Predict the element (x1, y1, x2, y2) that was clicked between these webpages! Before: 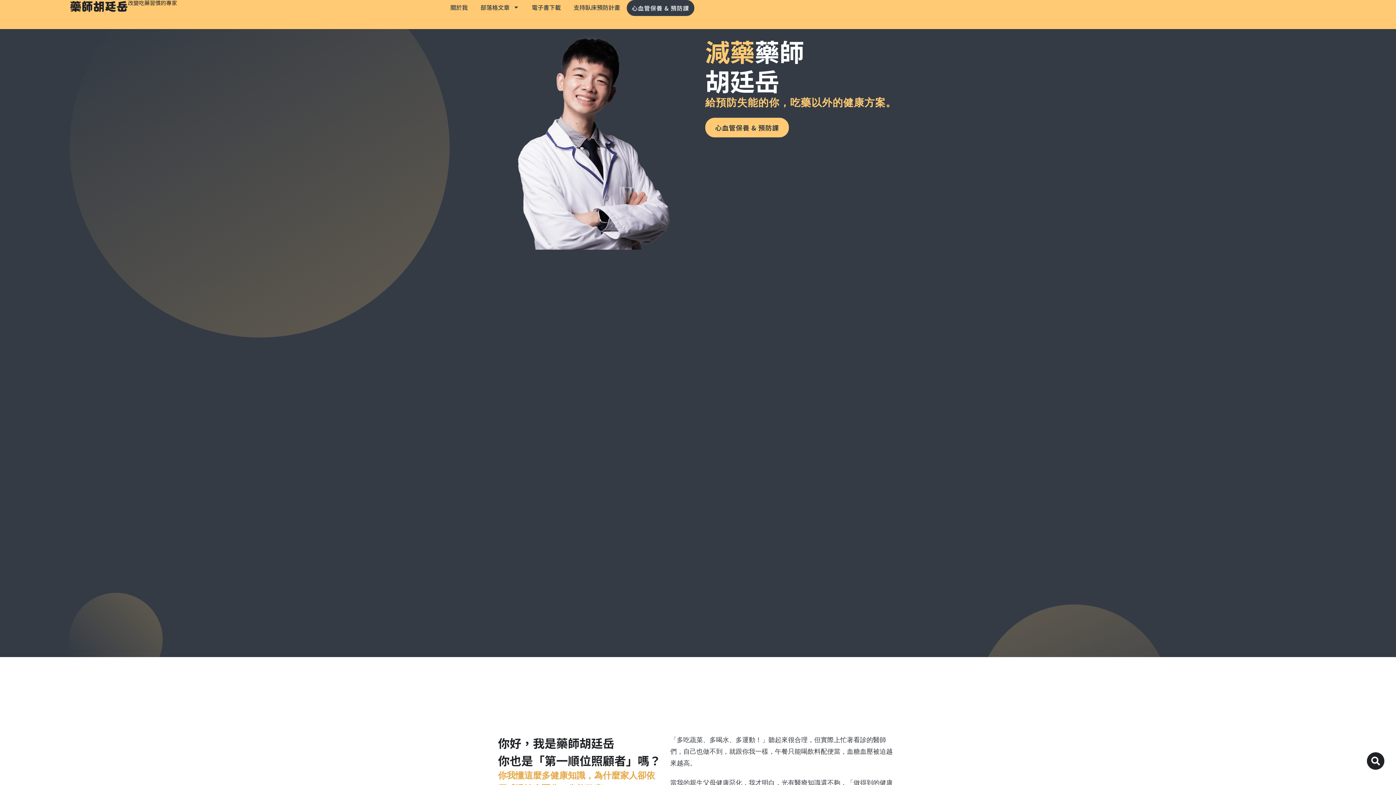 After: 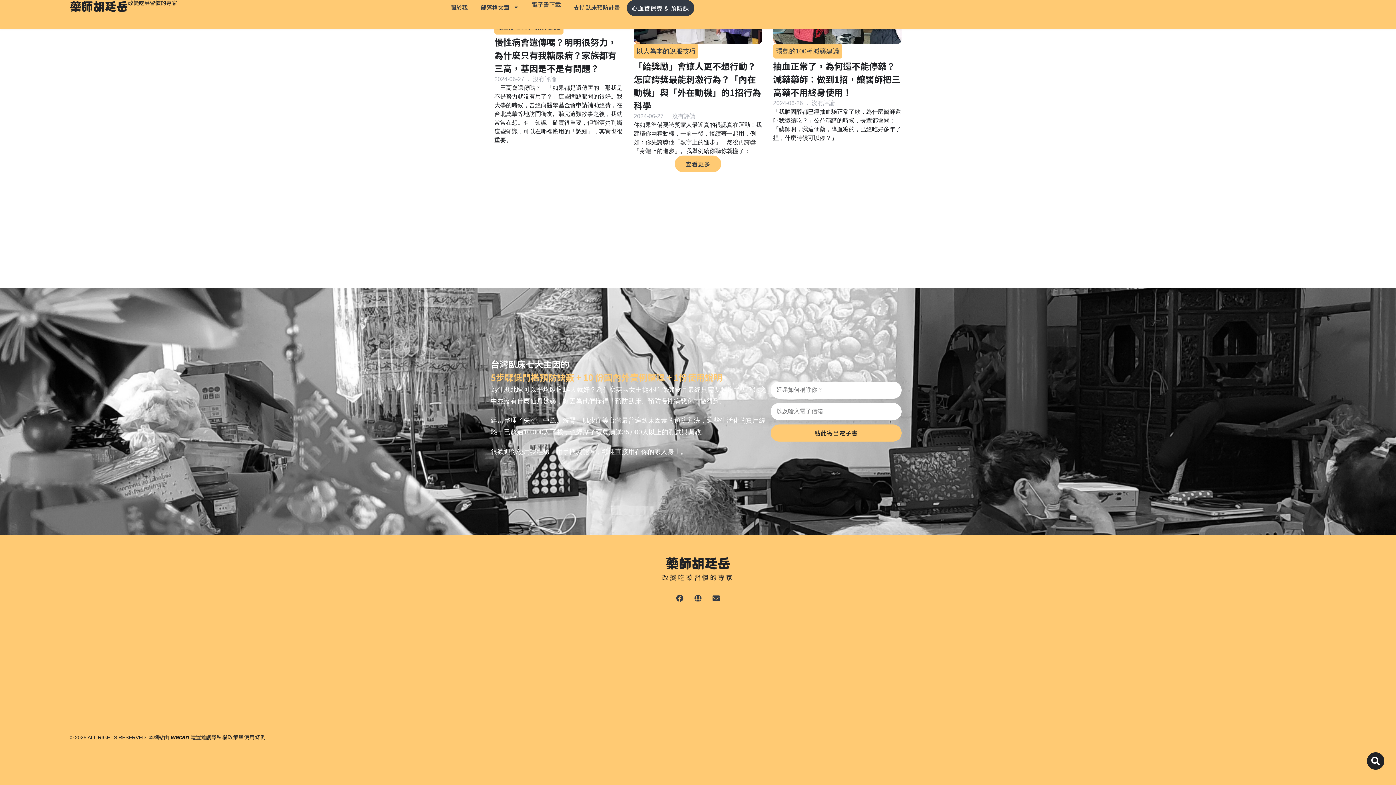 Action: bbox: (528, 0, 564, 14) label: 電子書下載